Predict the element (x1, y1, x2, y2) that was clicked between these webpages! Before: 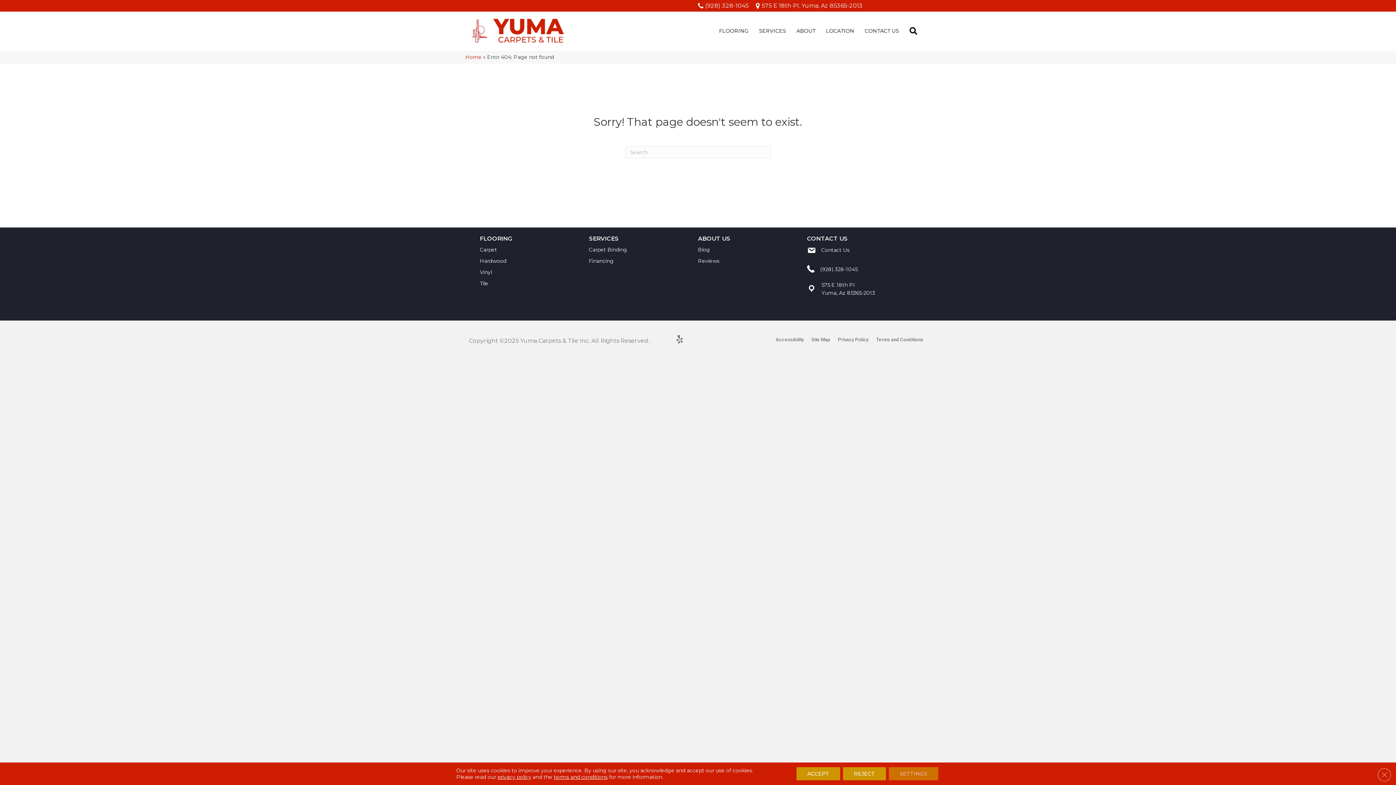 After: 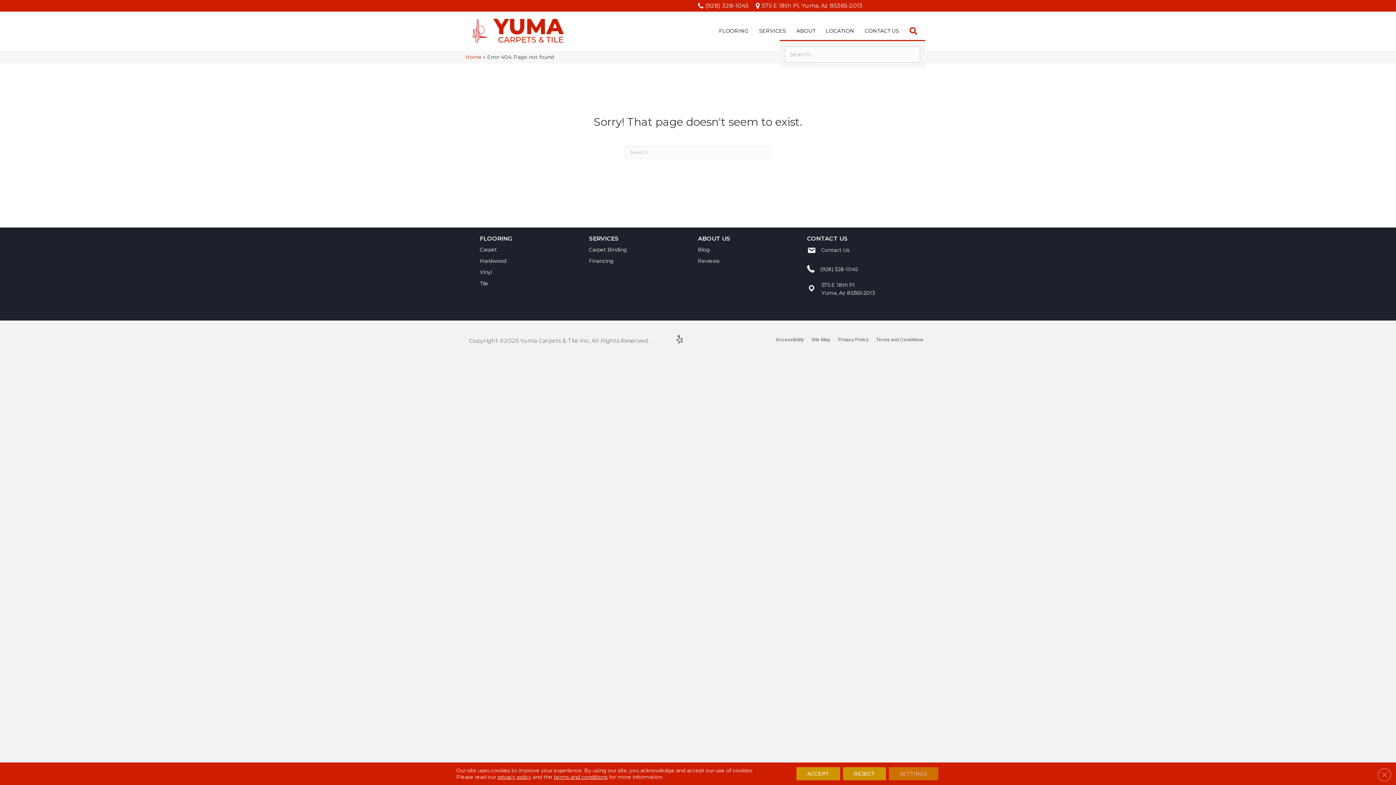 Action: label: SEARCH bbox: (904, 22, 925, 40)